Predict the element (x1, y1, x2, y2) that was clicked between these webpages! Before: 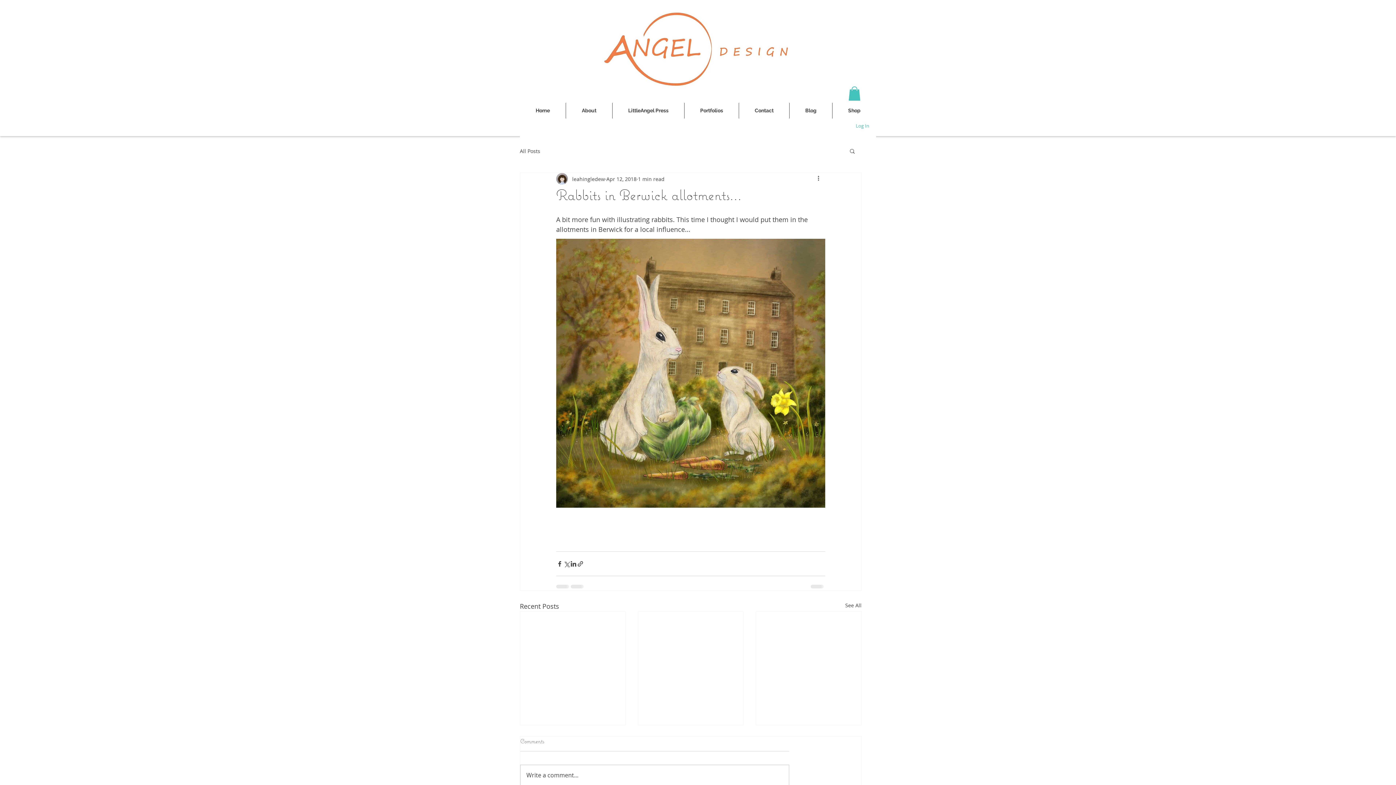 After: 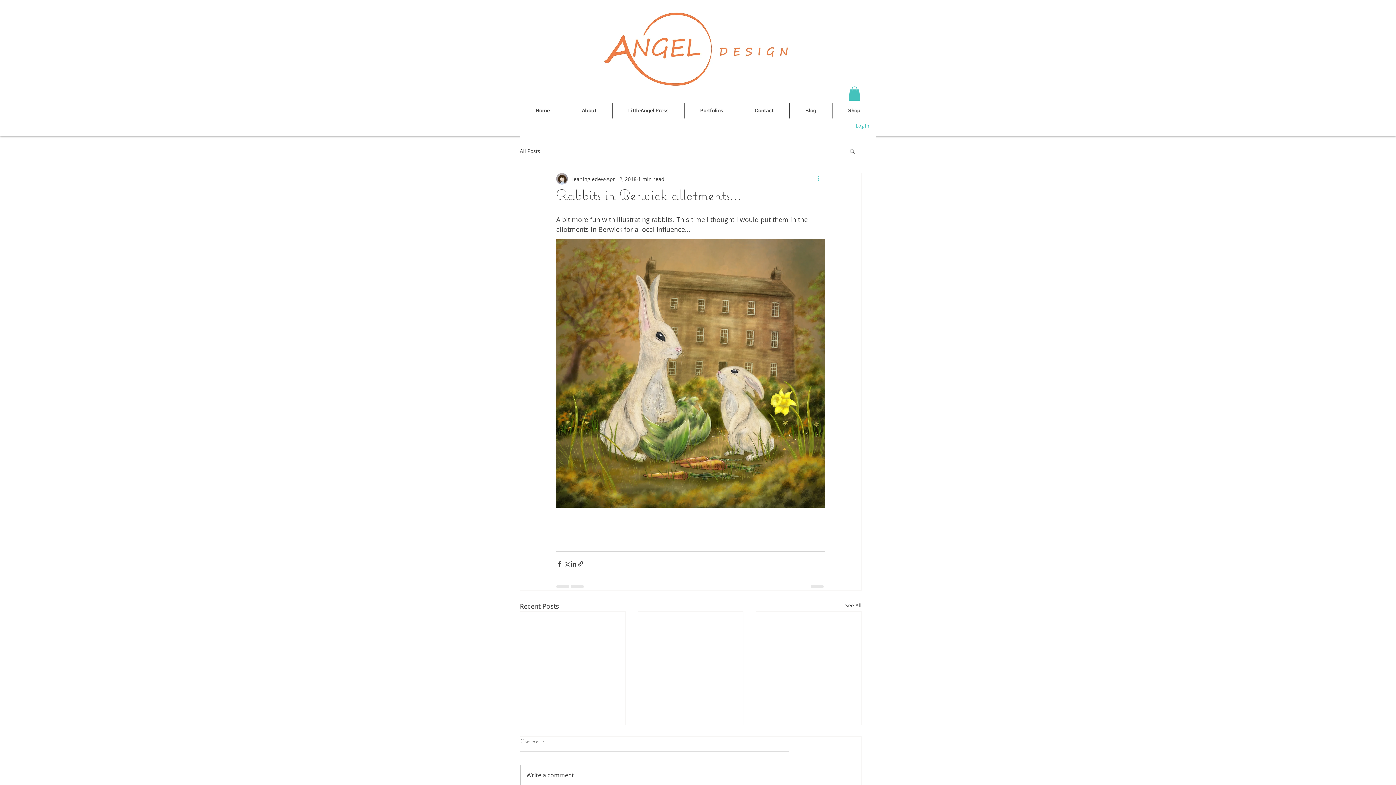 Action: label: More actions bbox: (816, 174, 825, 183)